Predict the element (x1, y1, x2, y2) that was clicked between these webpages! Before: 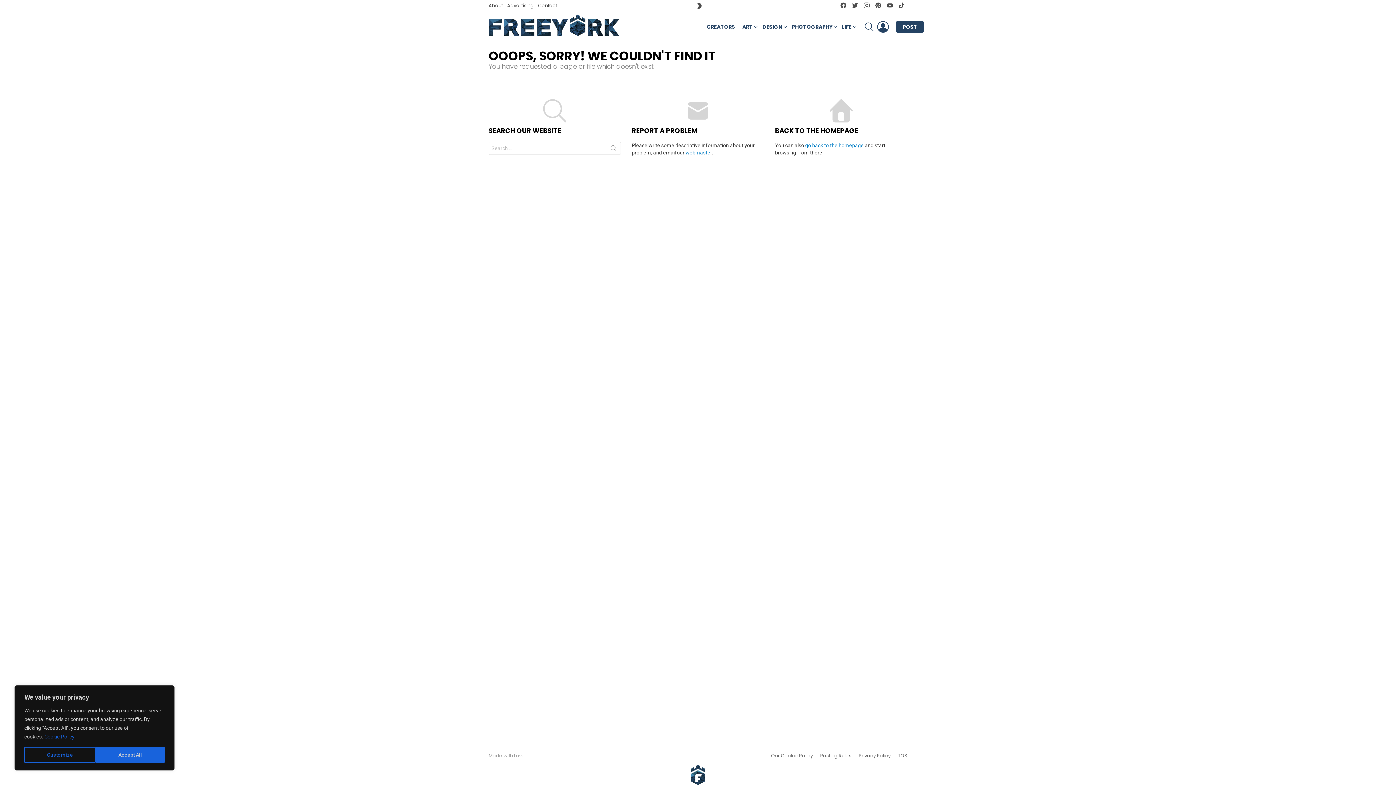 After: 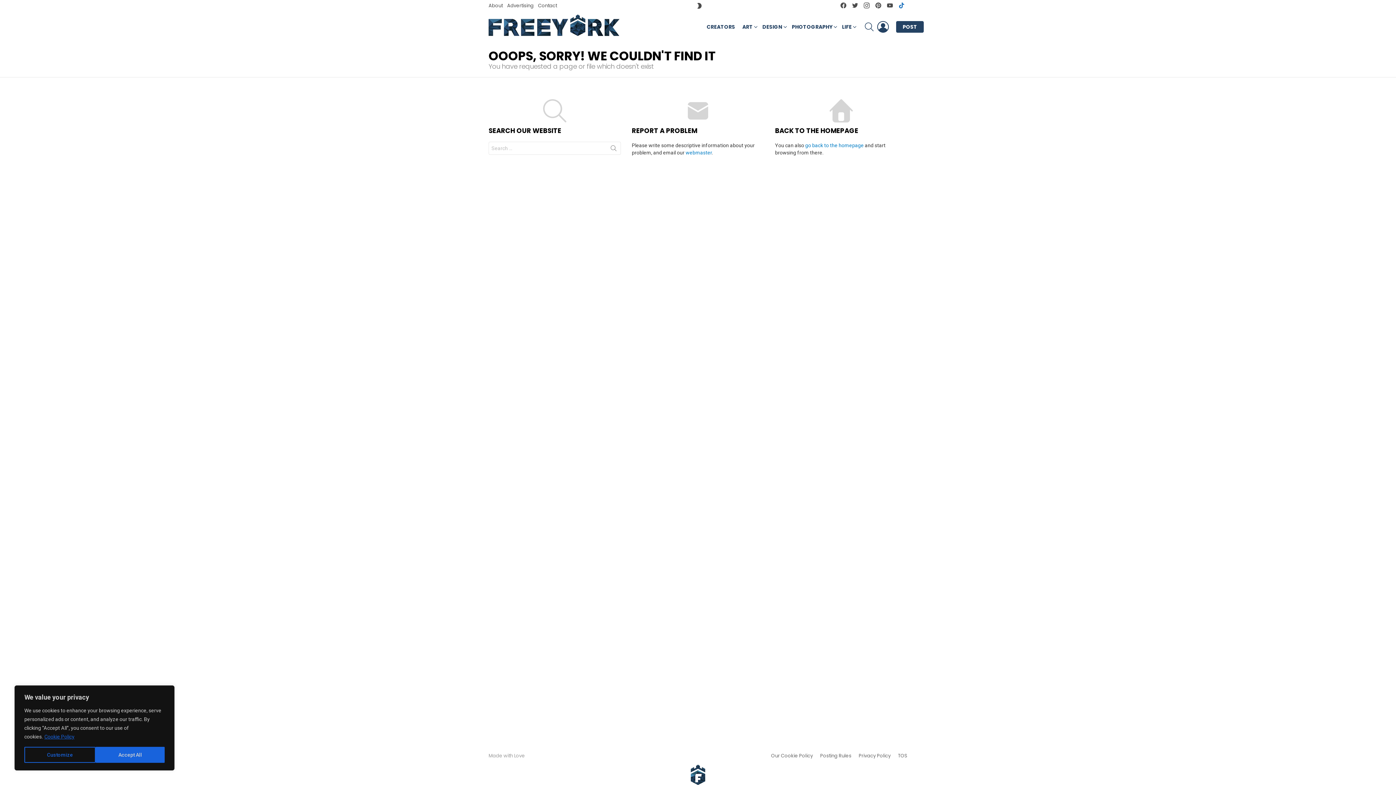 Action: bbox: (896, 1, 907, 10) label: tiktok